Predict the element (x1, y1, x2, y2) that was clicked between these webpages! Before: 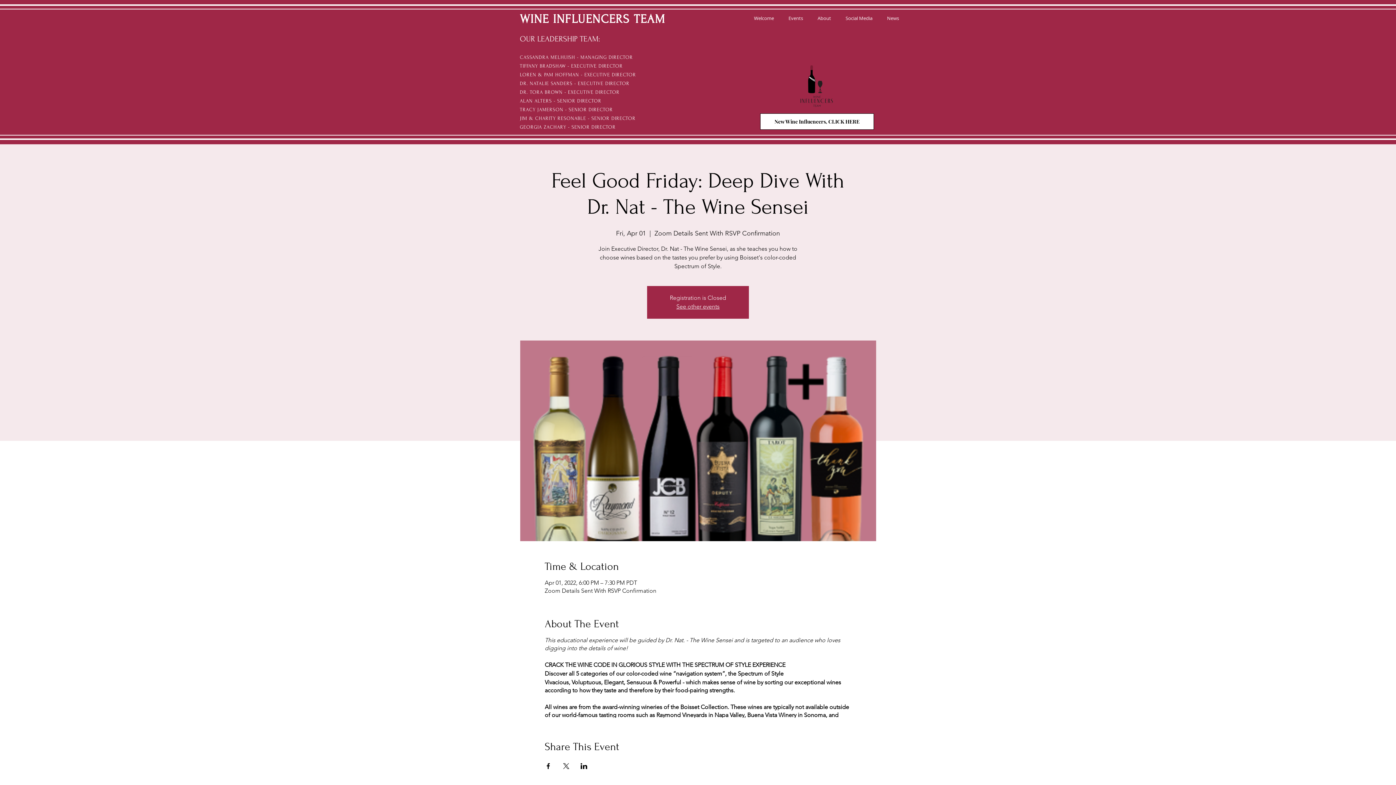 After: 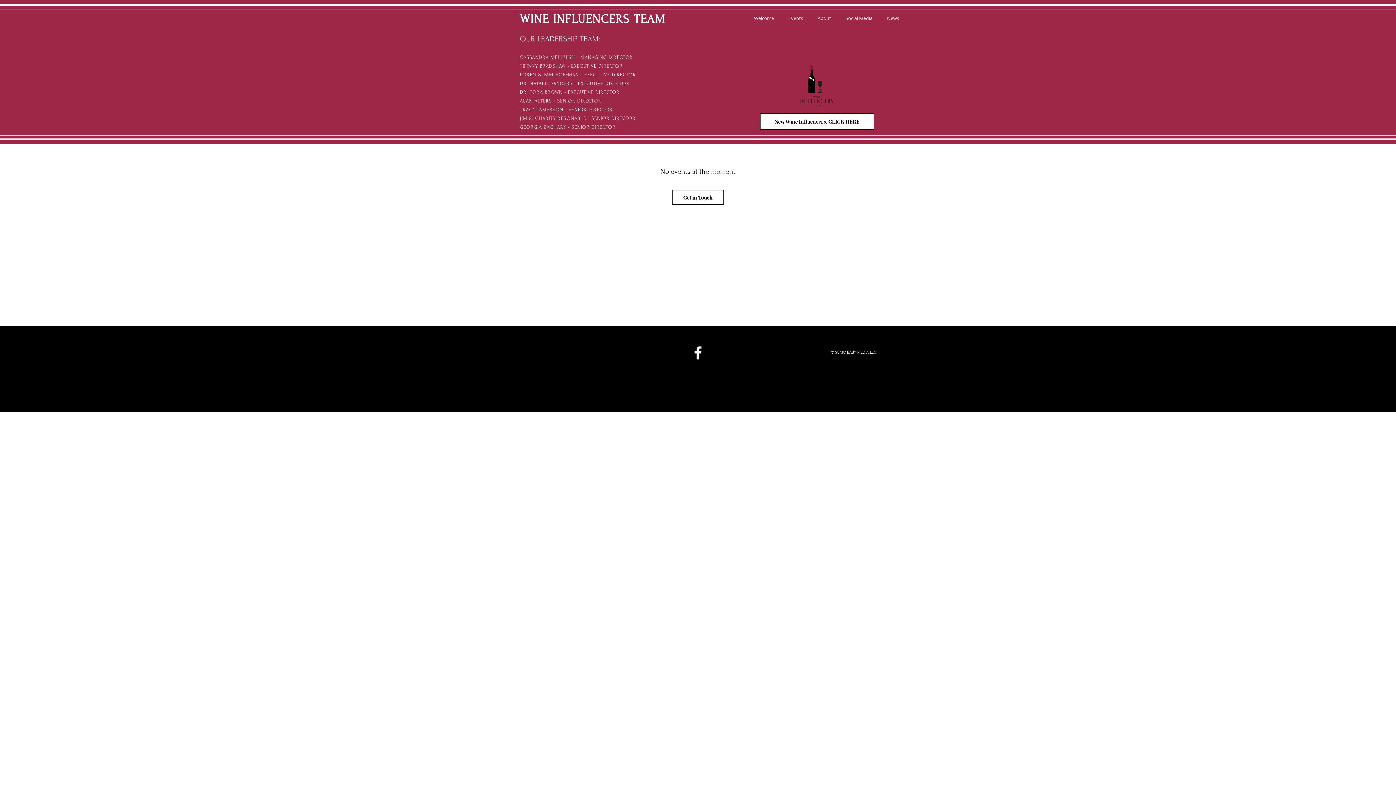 Action: label: See other events bbox: (676, 303, 719, 310)